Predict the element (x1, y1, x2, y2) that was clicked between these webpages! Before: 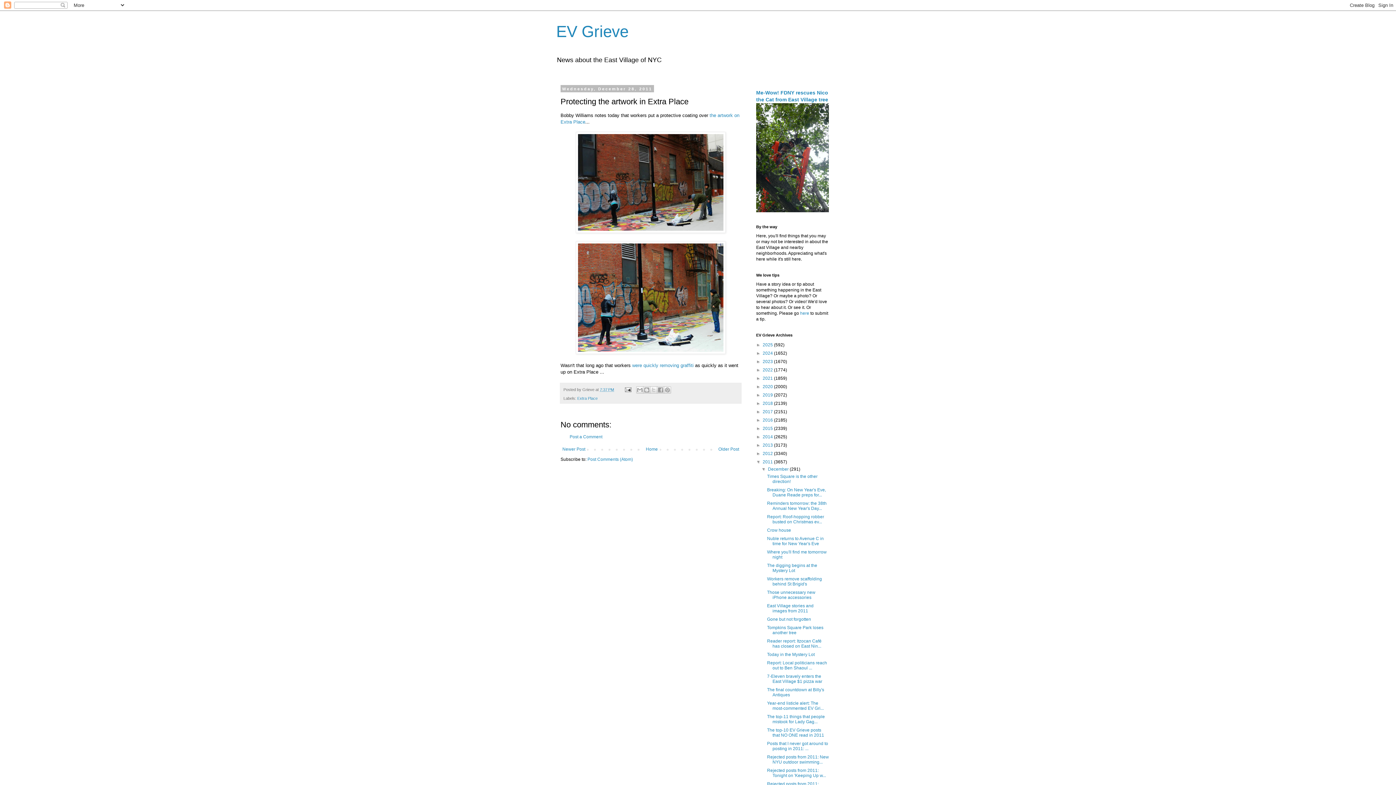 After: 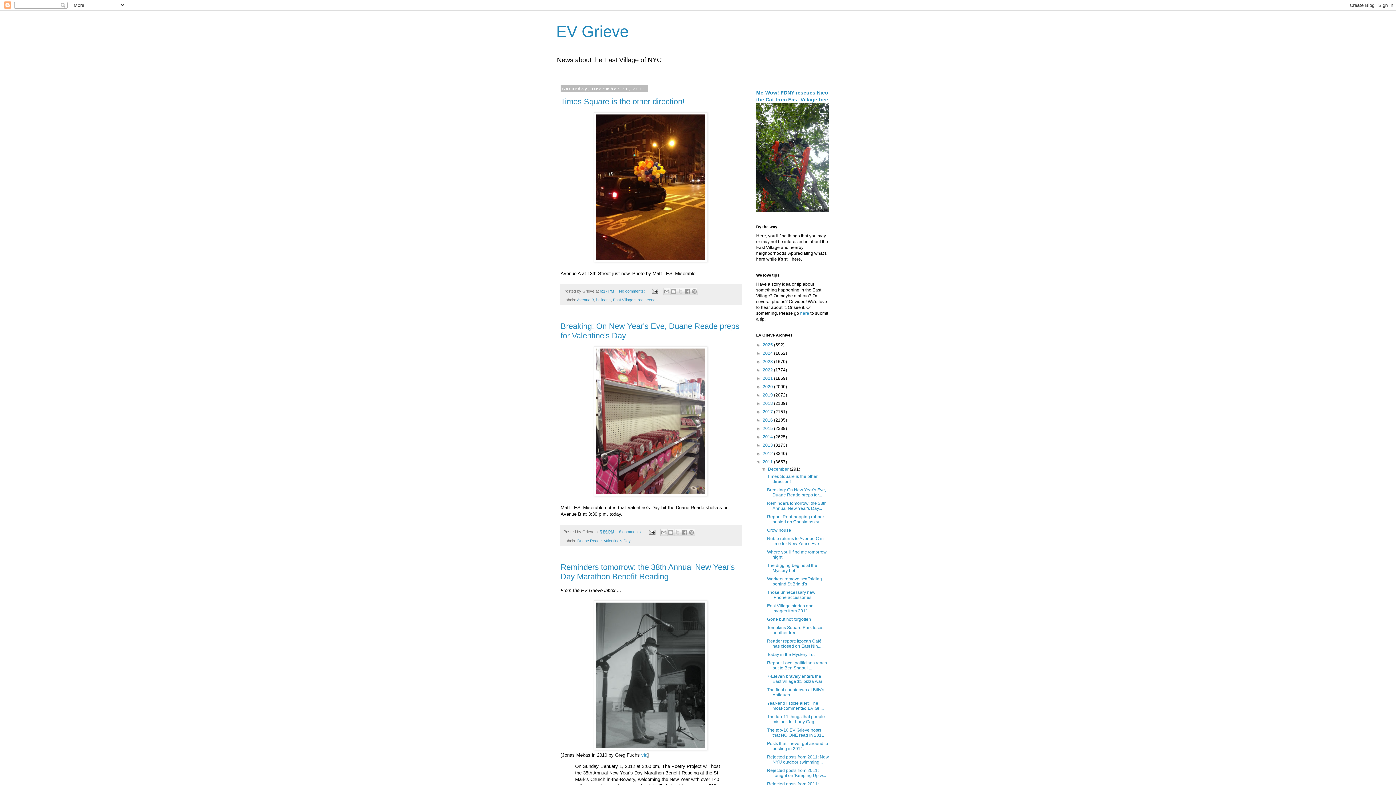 Action: label: December  bbox: (768, 466, 789, 472)